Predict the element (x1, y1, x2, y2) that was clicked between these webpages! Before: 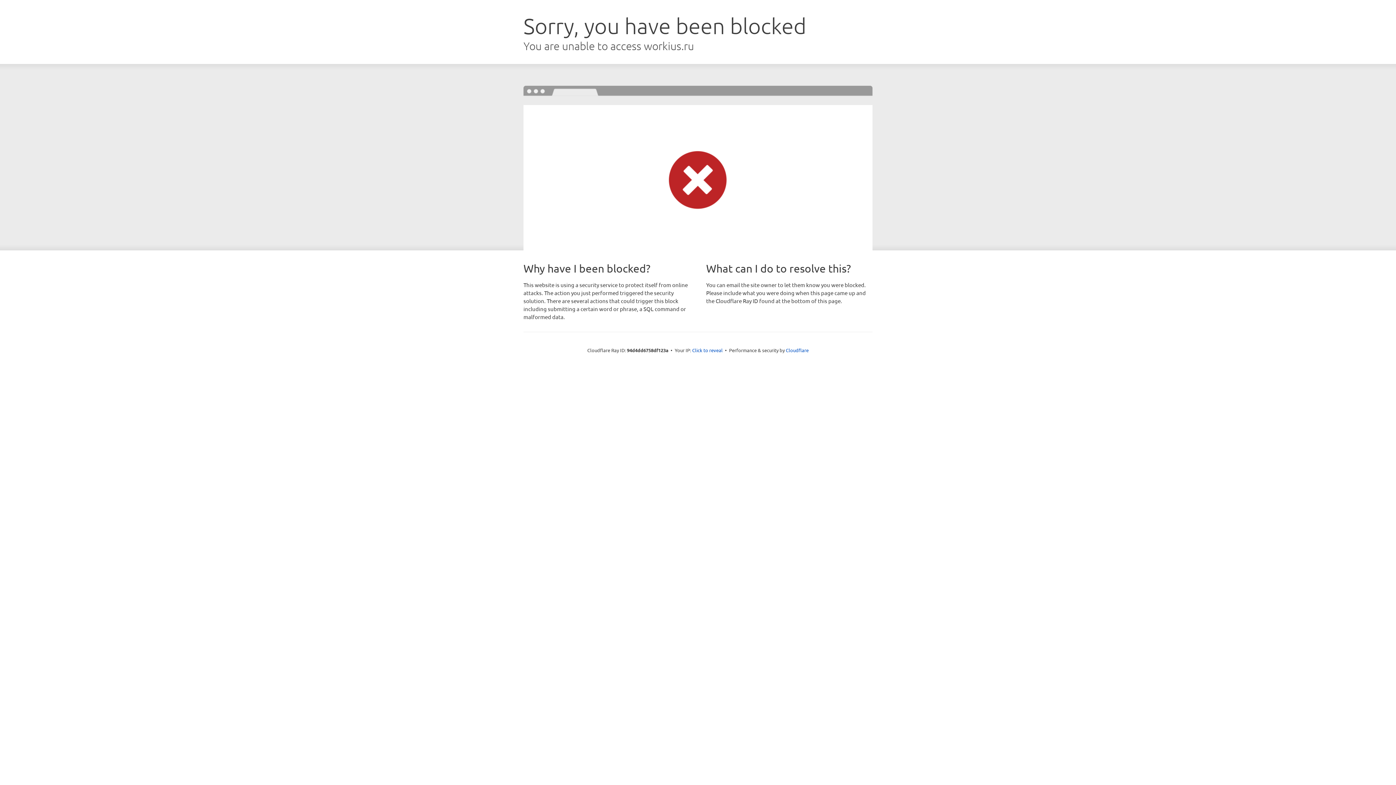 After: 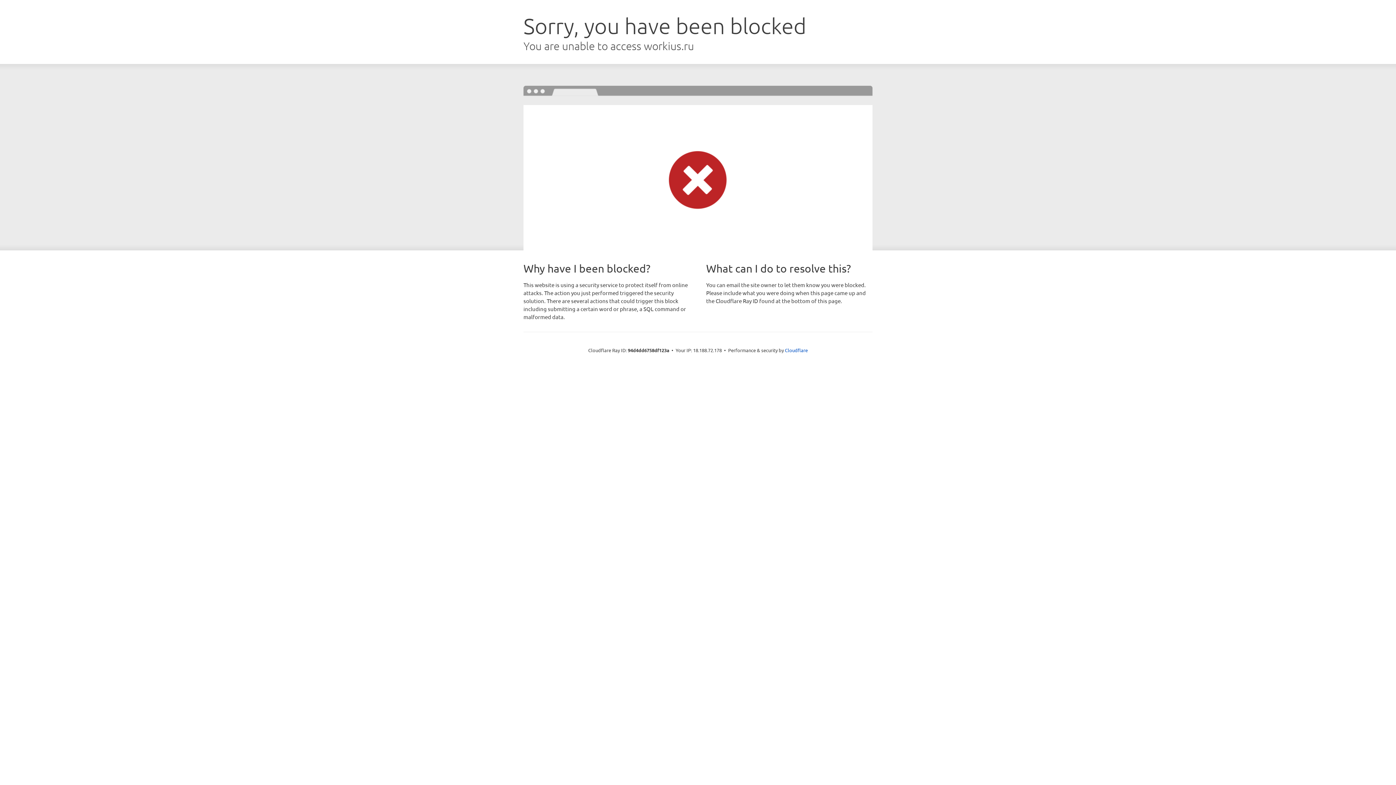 Action: bbox: (692, 346, 722, 353) label: Click to reveal